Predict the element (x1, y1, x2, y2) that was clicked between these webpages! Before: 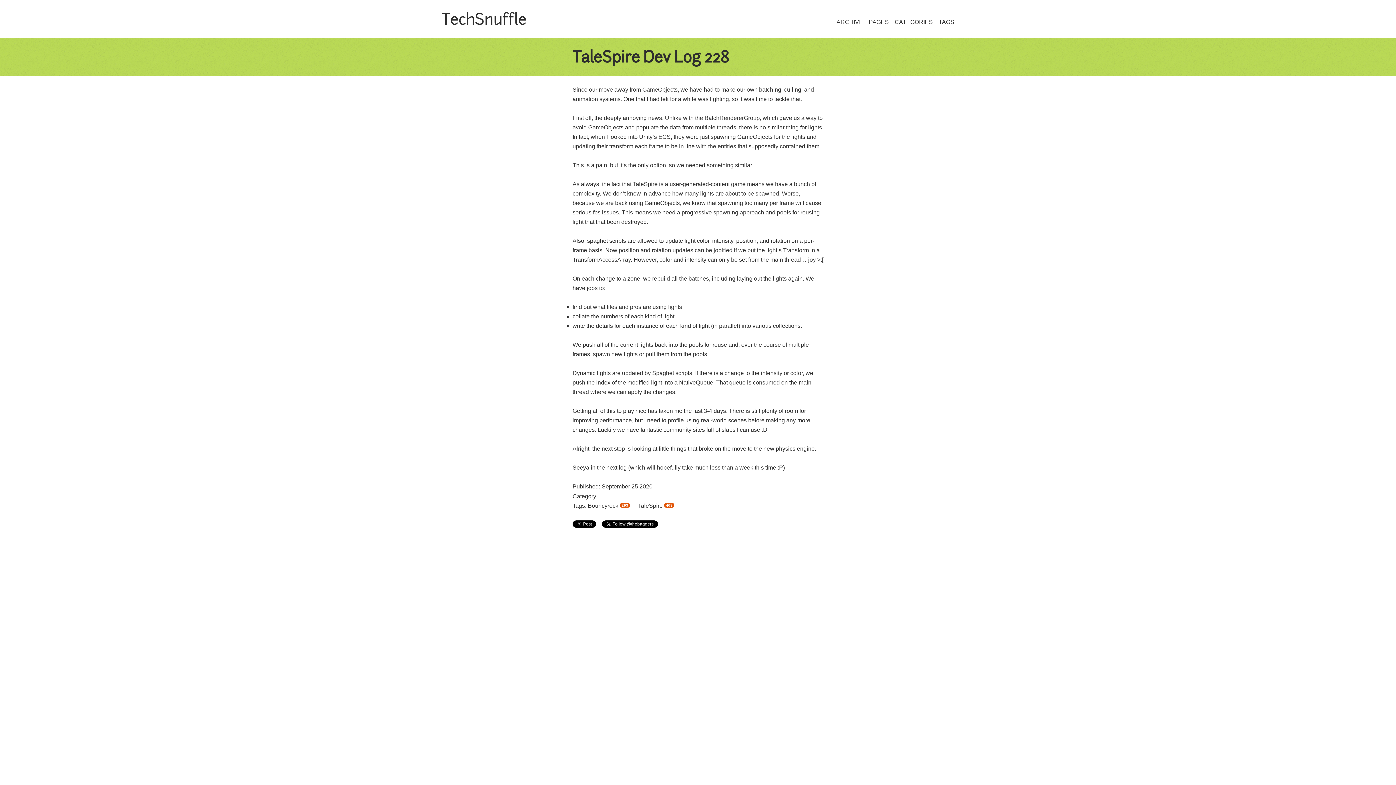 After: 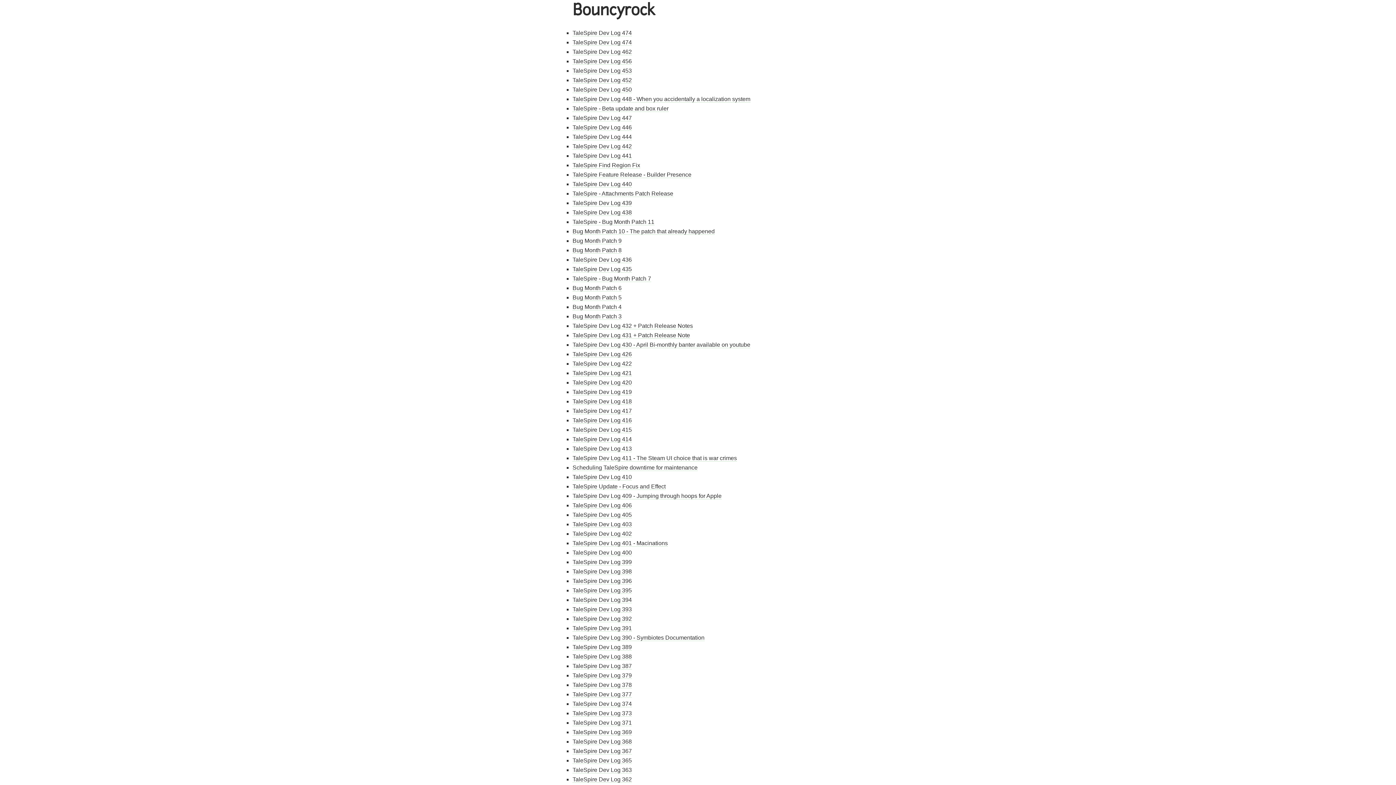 Action: label: Bouncyrock 293 bbox: (588, 502, 632, 509)